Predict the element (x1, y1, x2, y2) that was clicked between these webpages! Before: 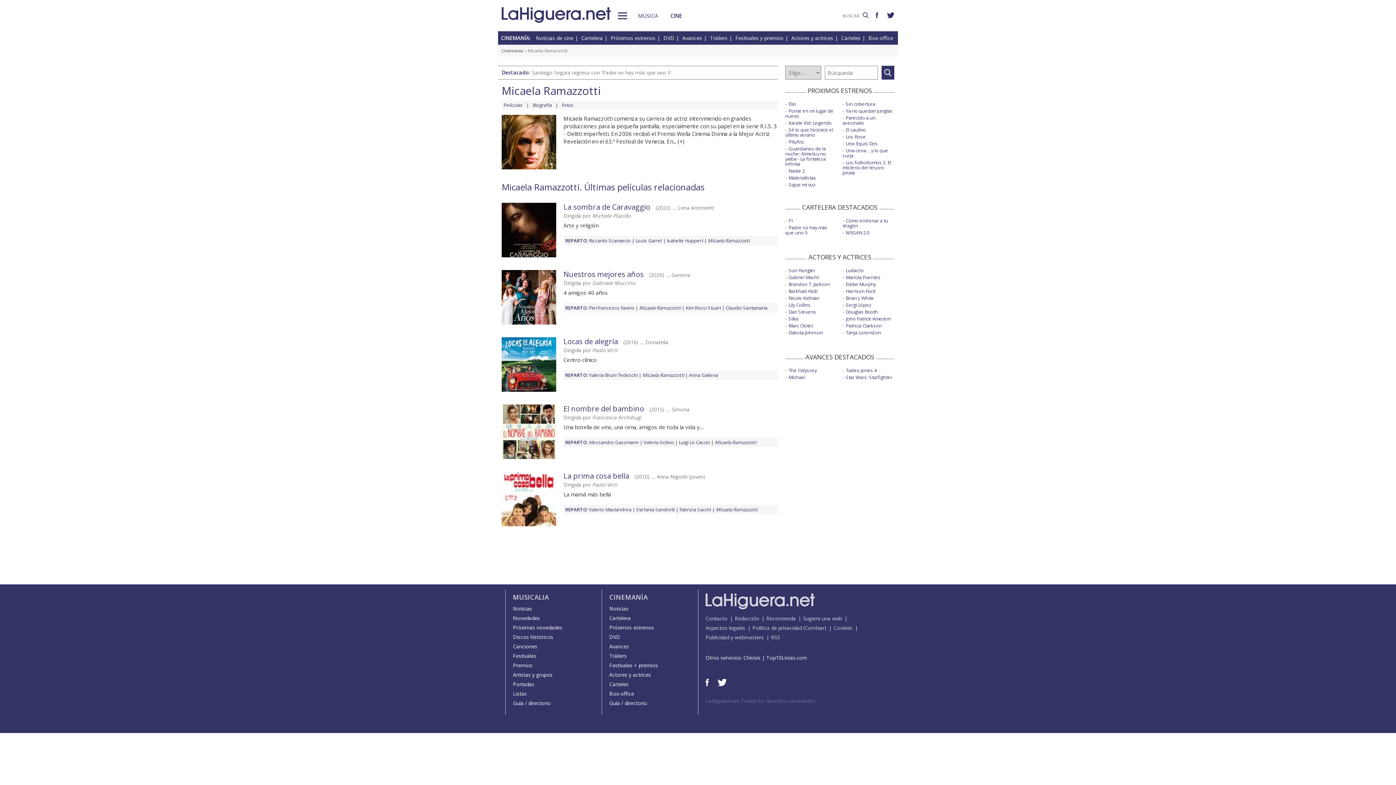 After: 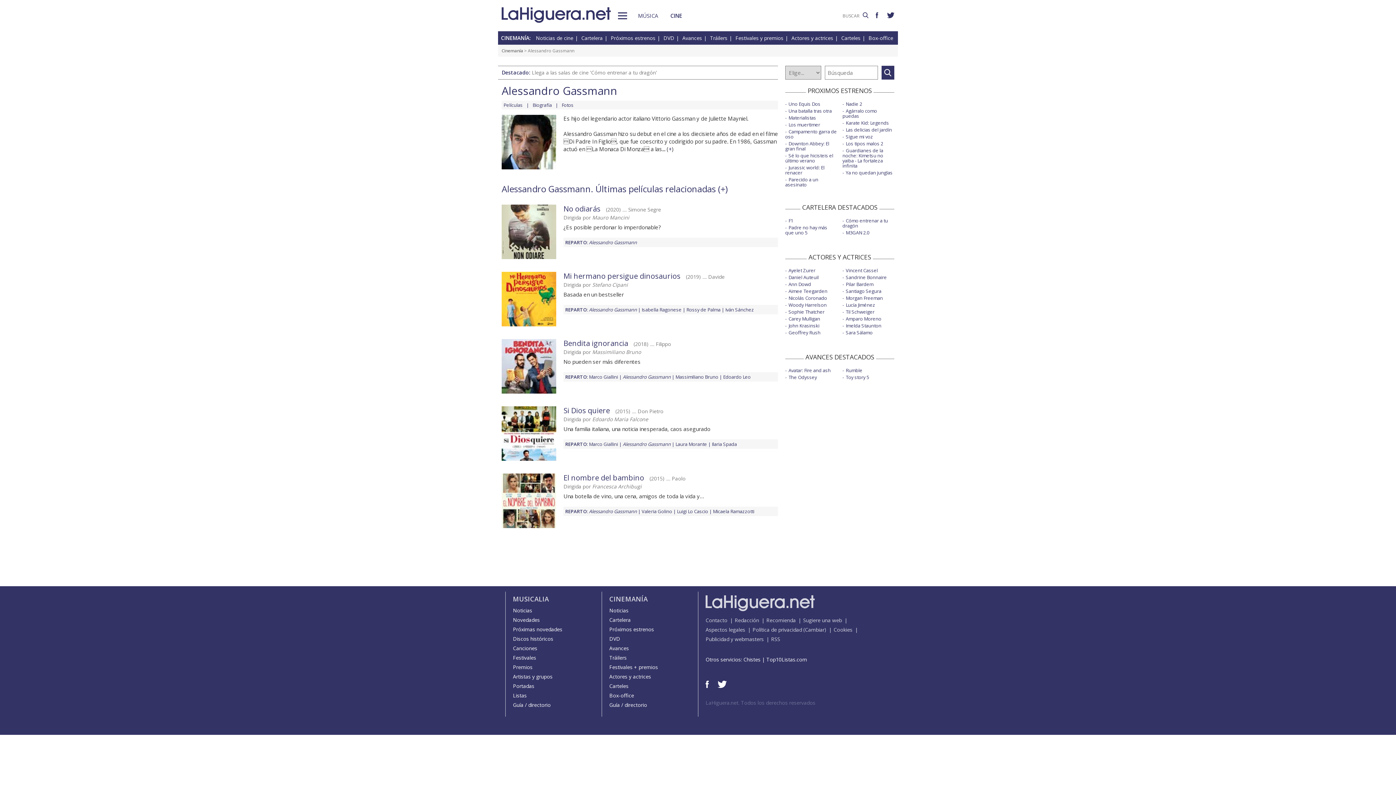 Action: label: Alessandro Gassmann bbox: (589, 439, 643, 445)